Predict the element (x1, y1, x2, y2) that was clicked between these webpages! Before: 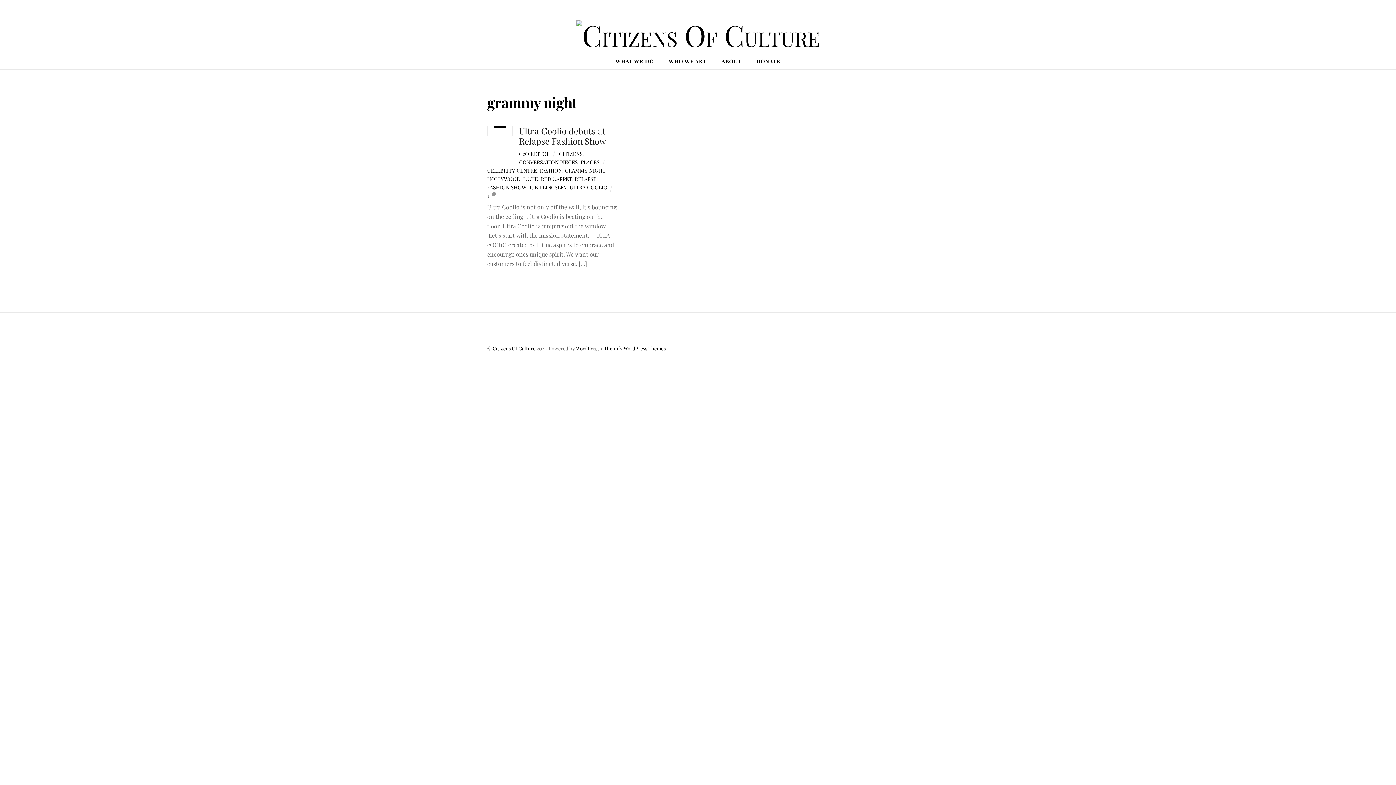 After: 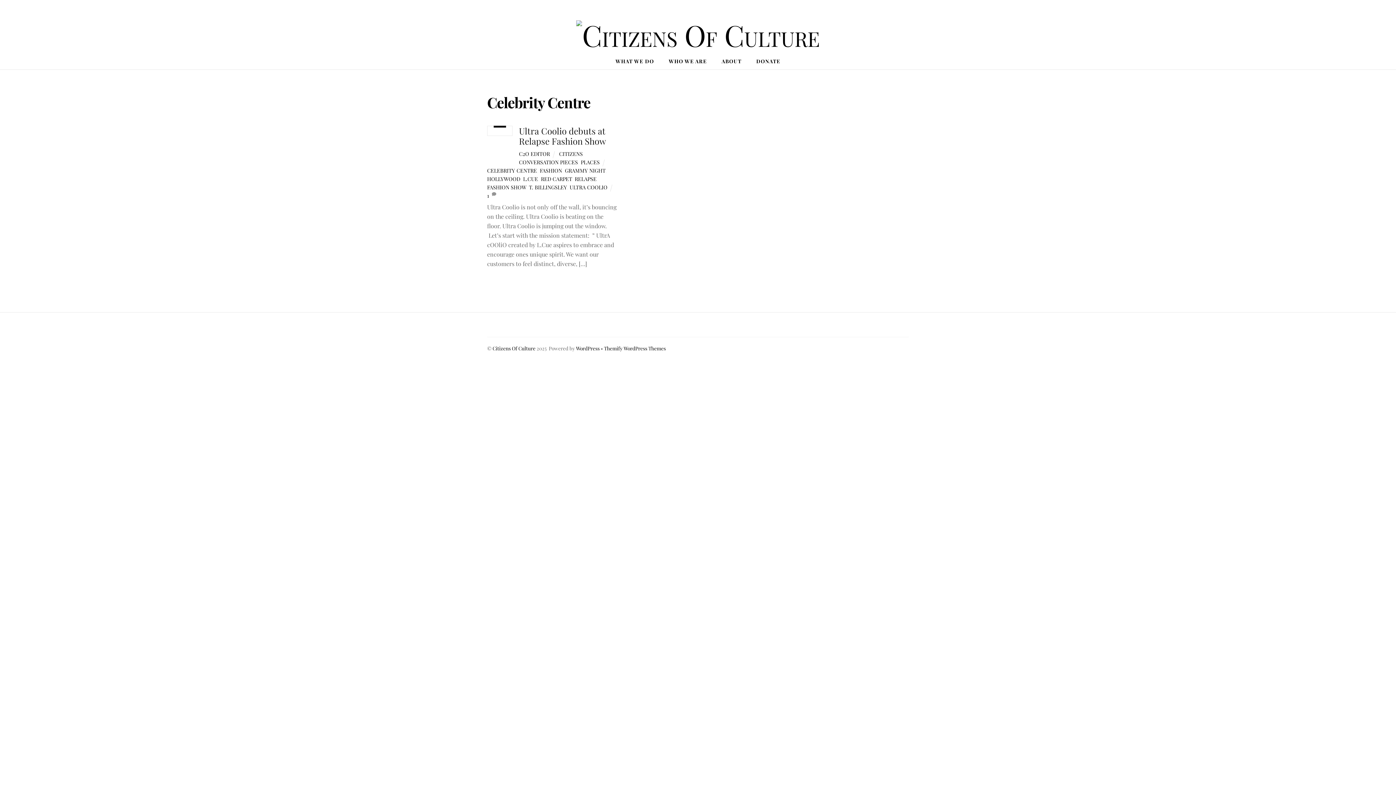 Action: label: CELEBRITY CENTRE bbox: (487, 166, 537, 174)